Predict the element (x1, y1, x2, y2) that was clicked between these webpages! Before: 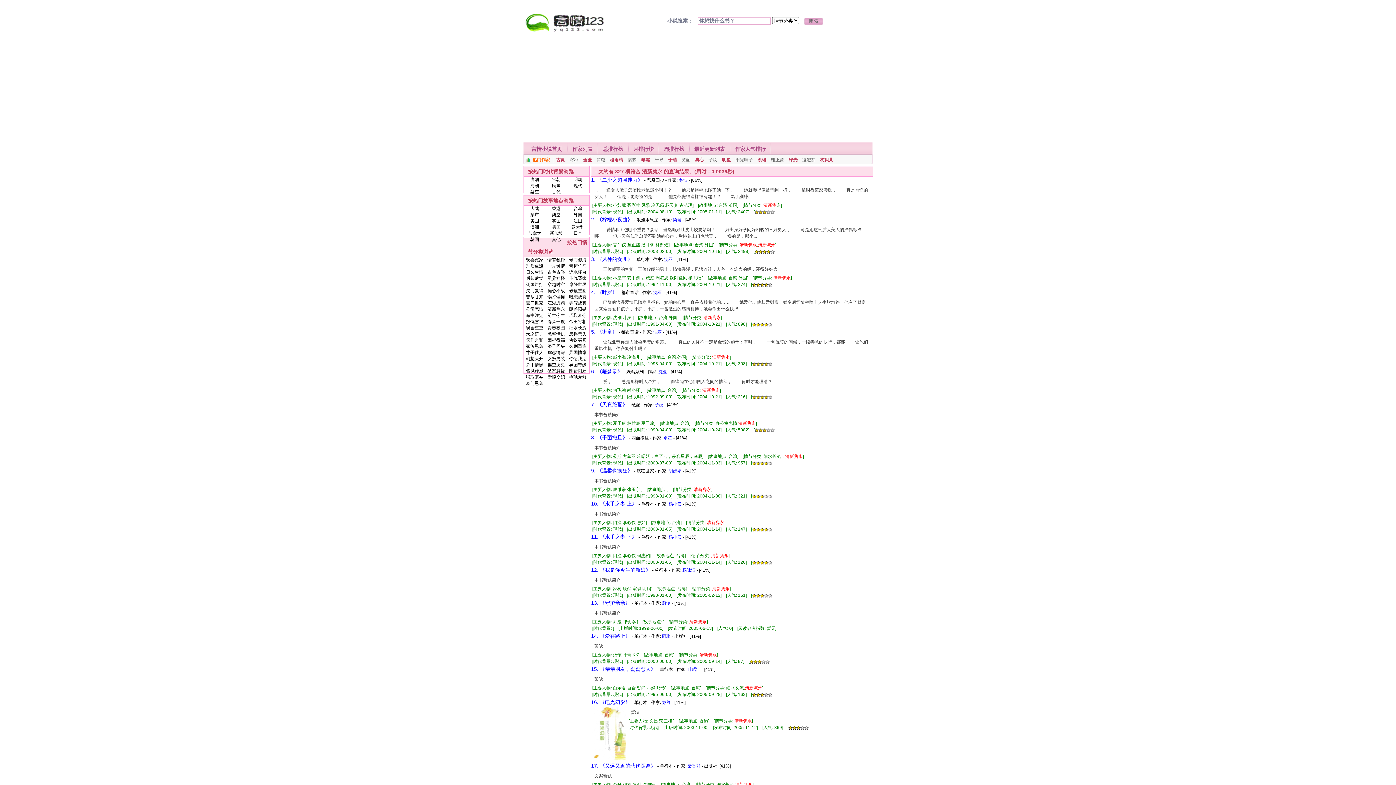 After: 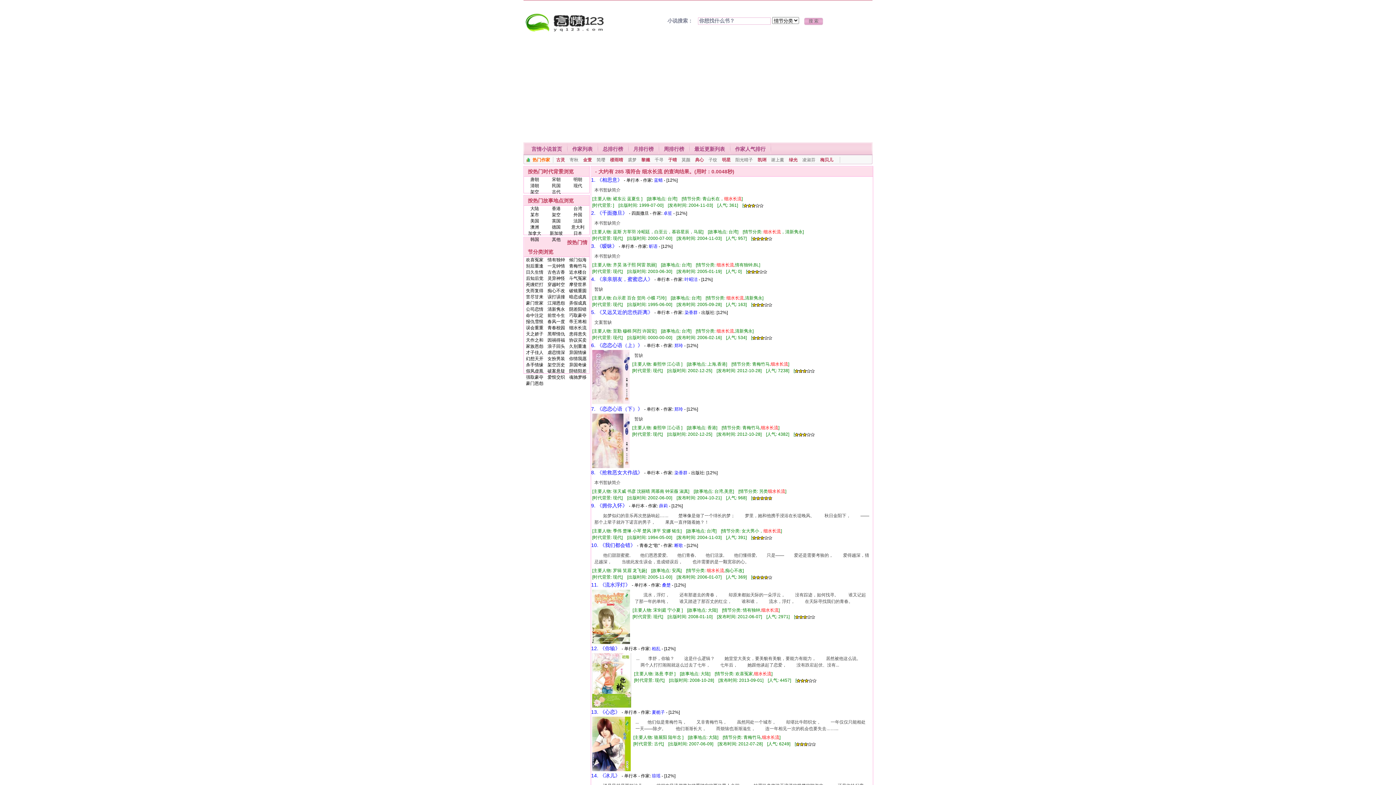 Action: bbox: (567, 325, 588, 331) label: 细水长流